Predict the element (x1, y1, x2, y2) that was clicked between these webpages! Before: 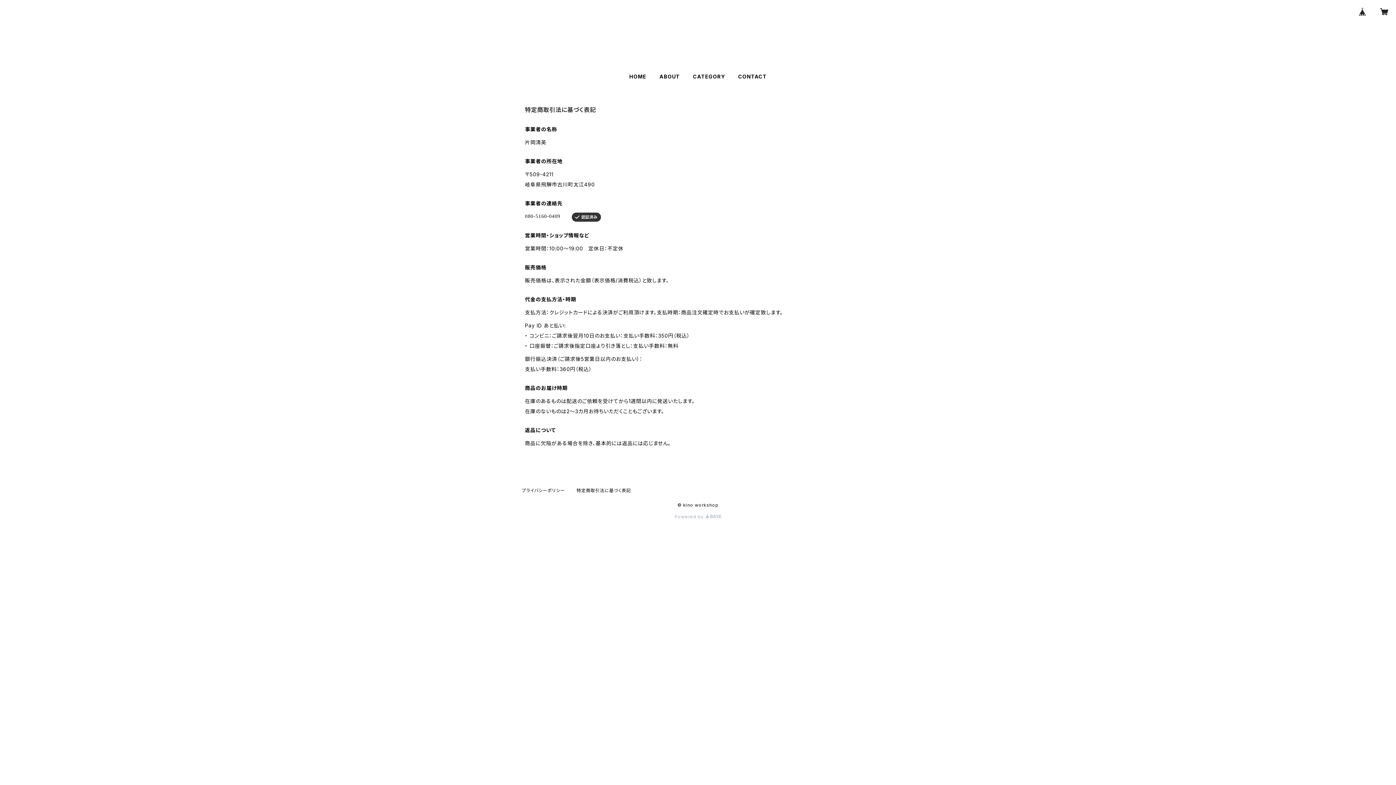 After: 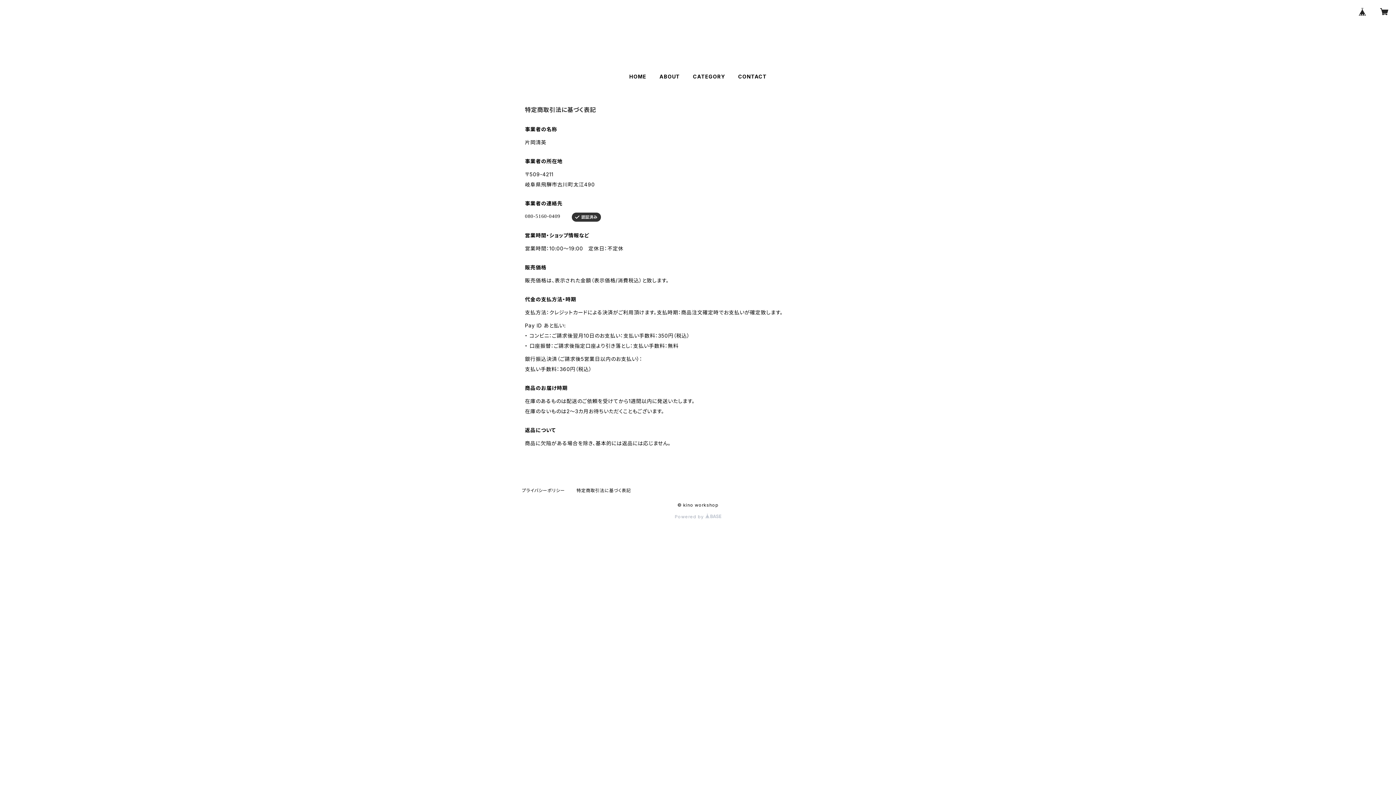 Action: label: Powered by  bbox: (674, 514, 721, 519)